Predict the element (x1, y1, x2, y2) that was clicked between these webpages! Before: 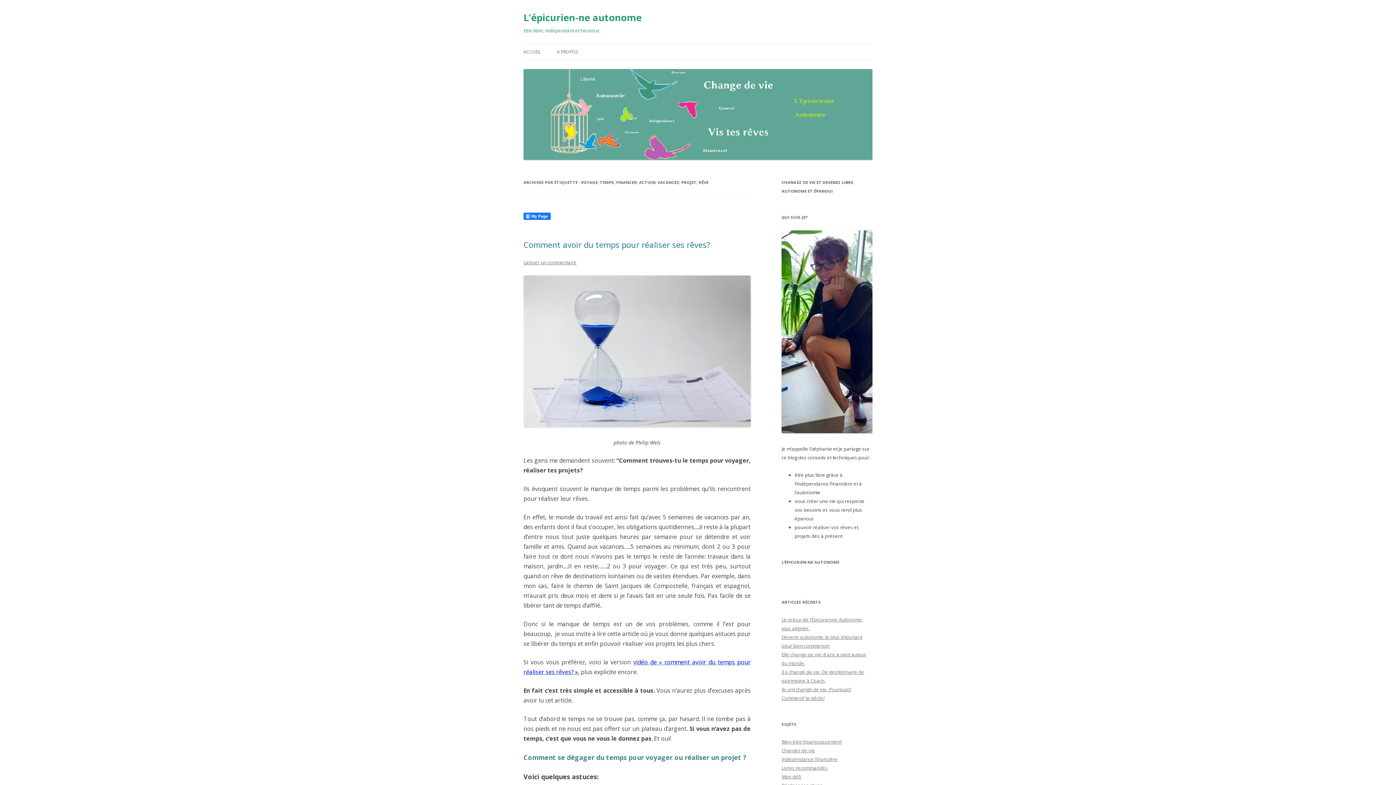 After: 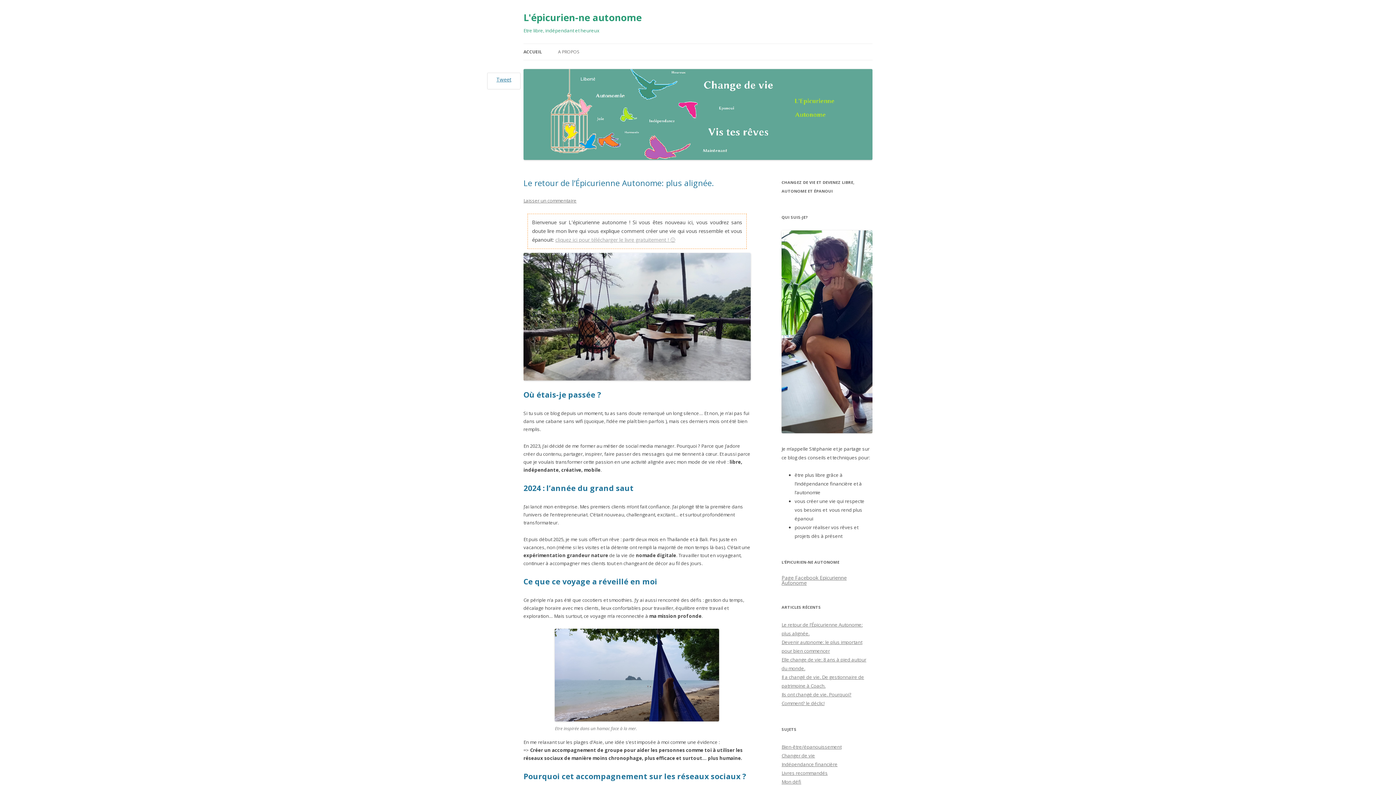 Action: label: ACCUEIL bbox: (523, 44, 541, 60)